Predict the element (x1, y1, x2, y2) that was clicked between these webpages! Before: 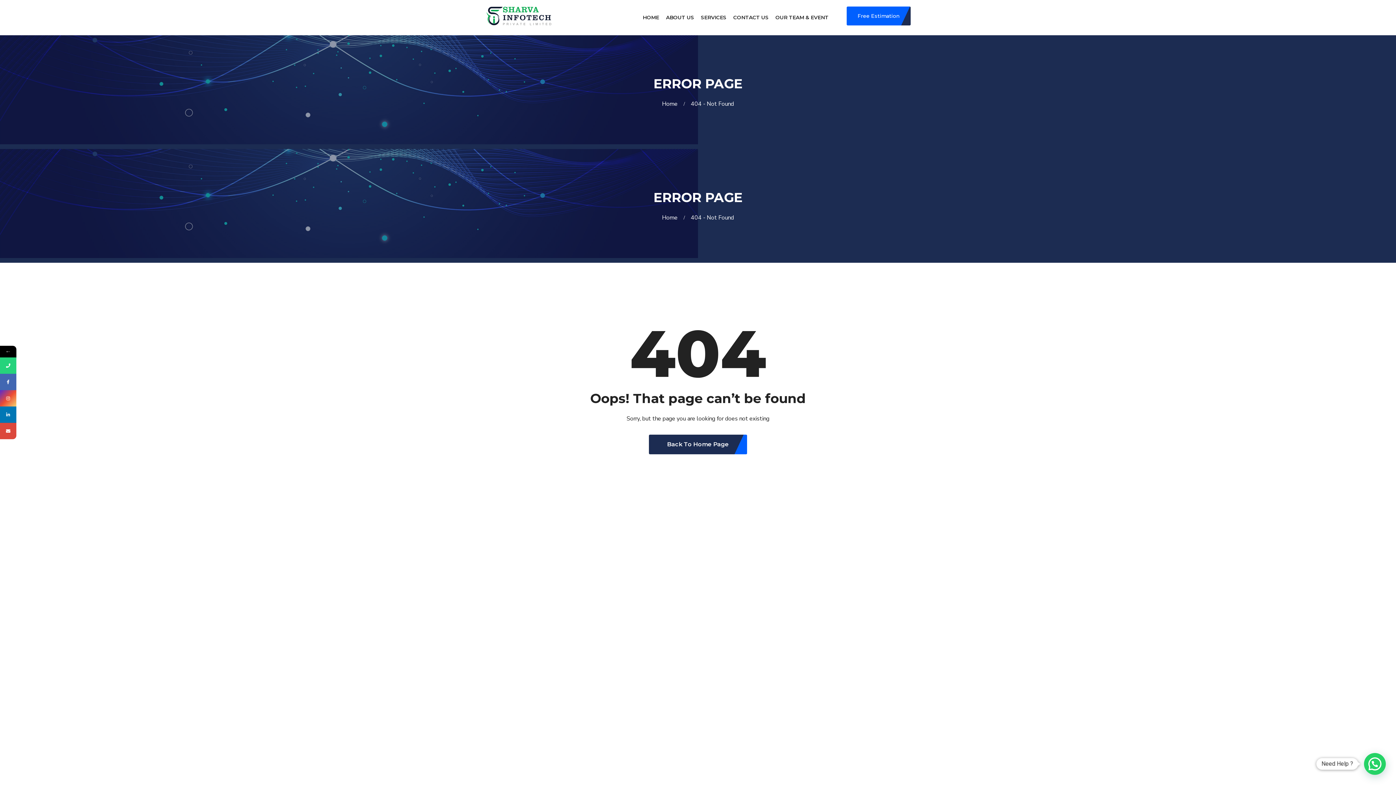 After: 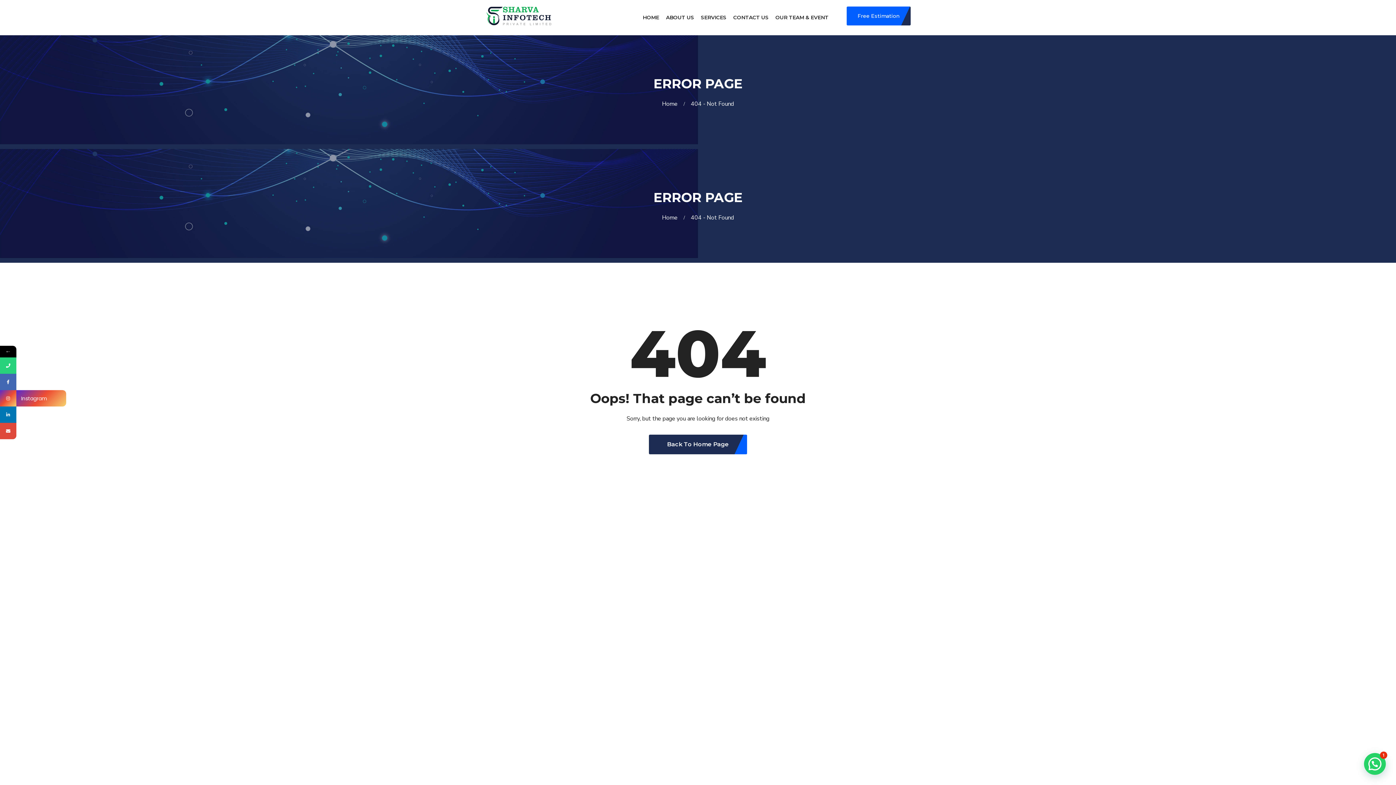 Action: bbox: (0, 390, 16, 406)